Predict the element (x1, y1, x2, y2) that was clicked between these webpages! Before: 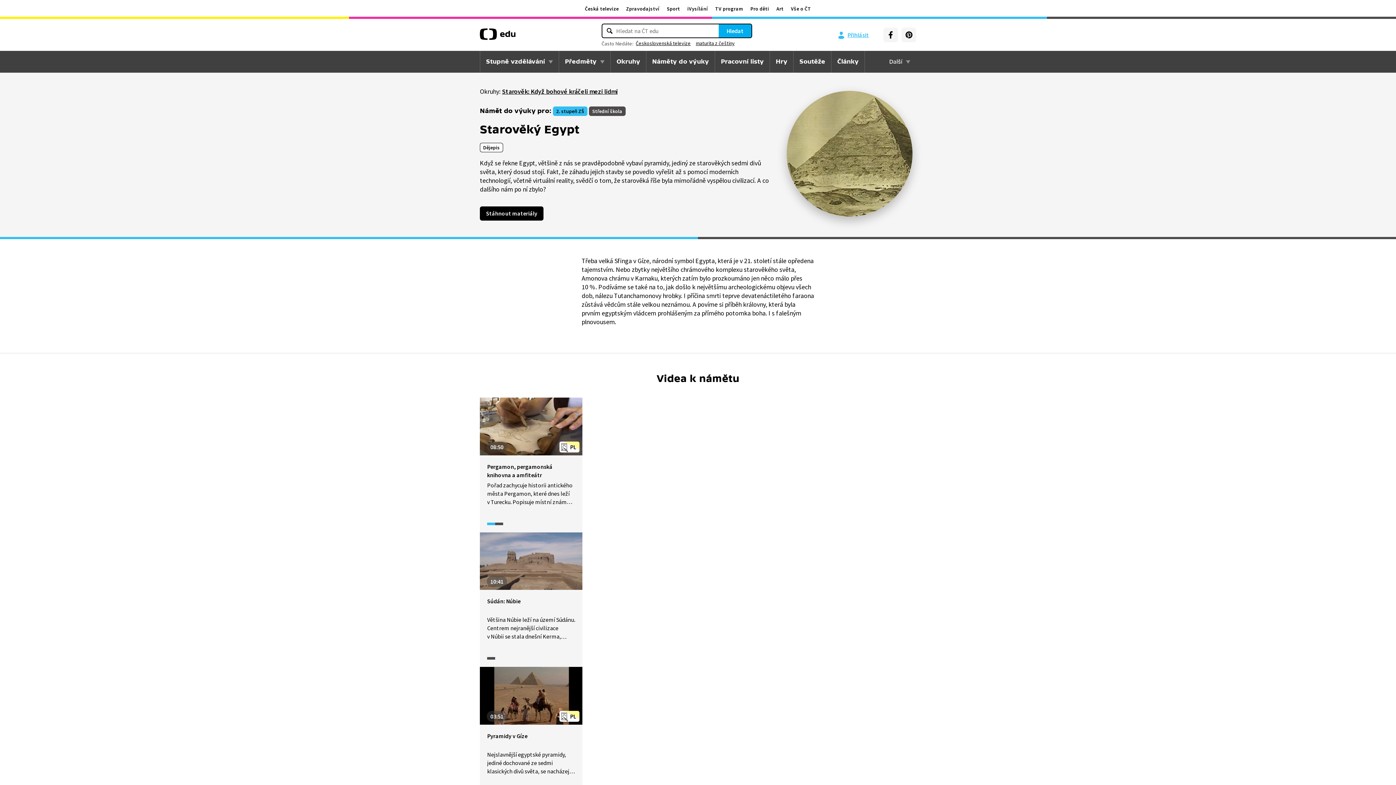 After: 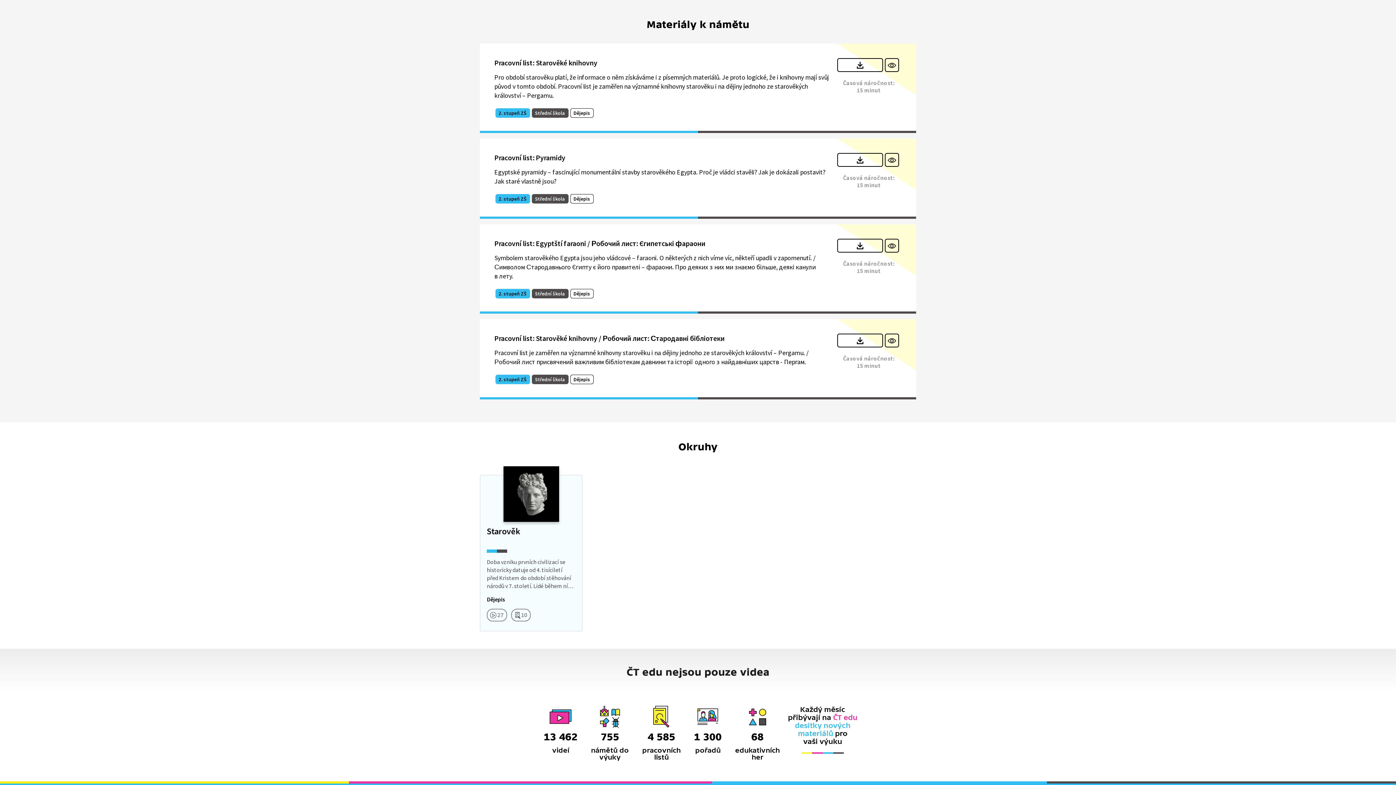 Action: bbox: (480, 206, 543, 220) label: Stáhnout materiály